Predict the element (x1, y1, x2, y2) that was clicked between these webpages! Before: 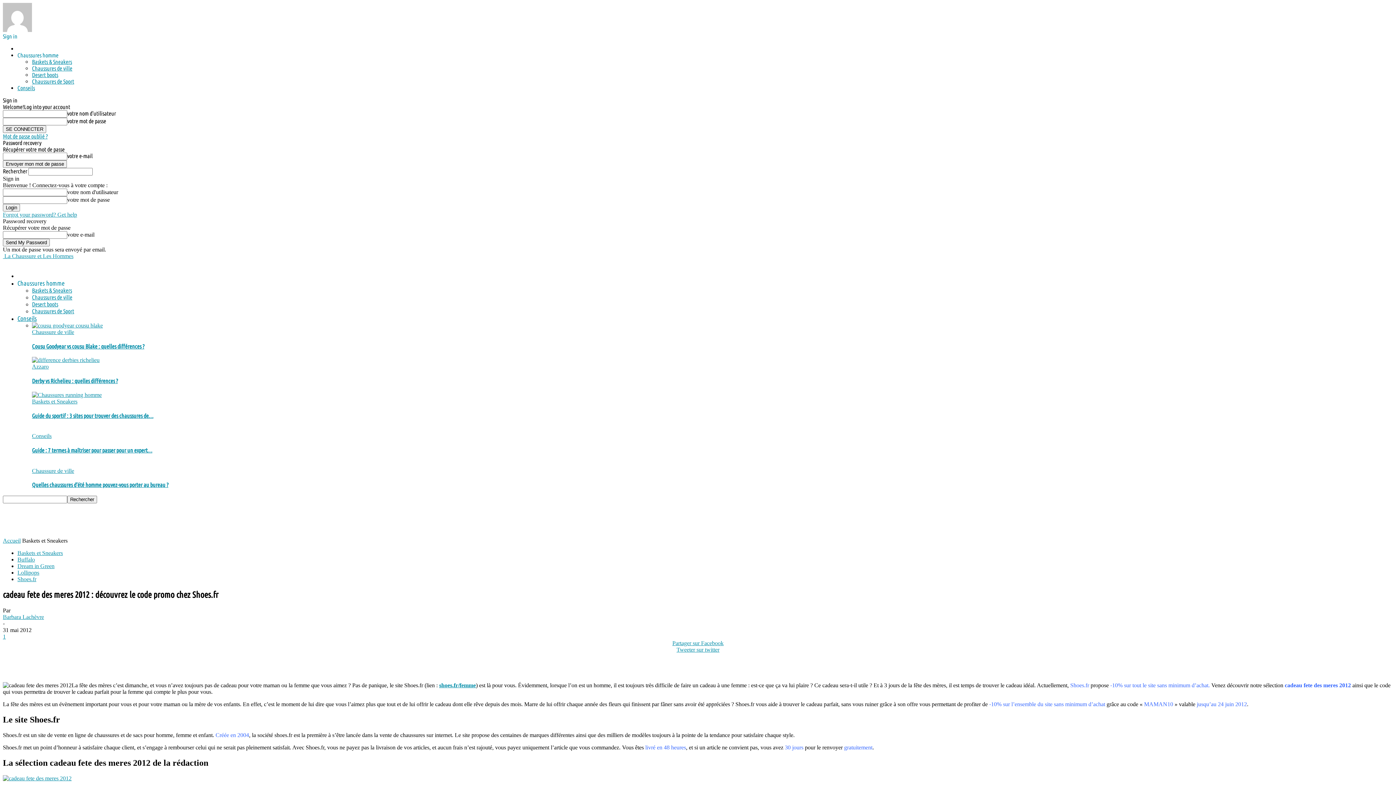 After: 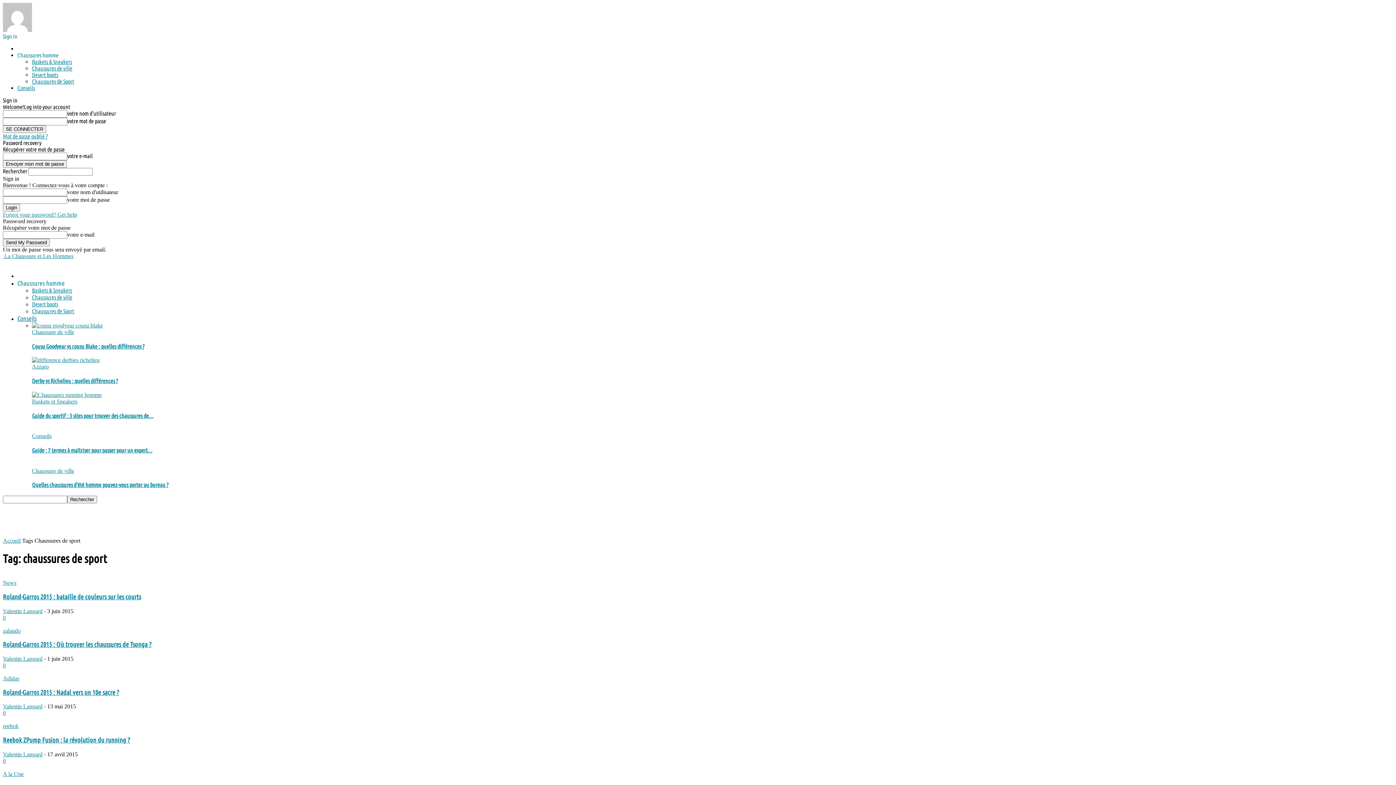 Action: bbox: (32, 78, 74, 84) label: Chaussures de Sport